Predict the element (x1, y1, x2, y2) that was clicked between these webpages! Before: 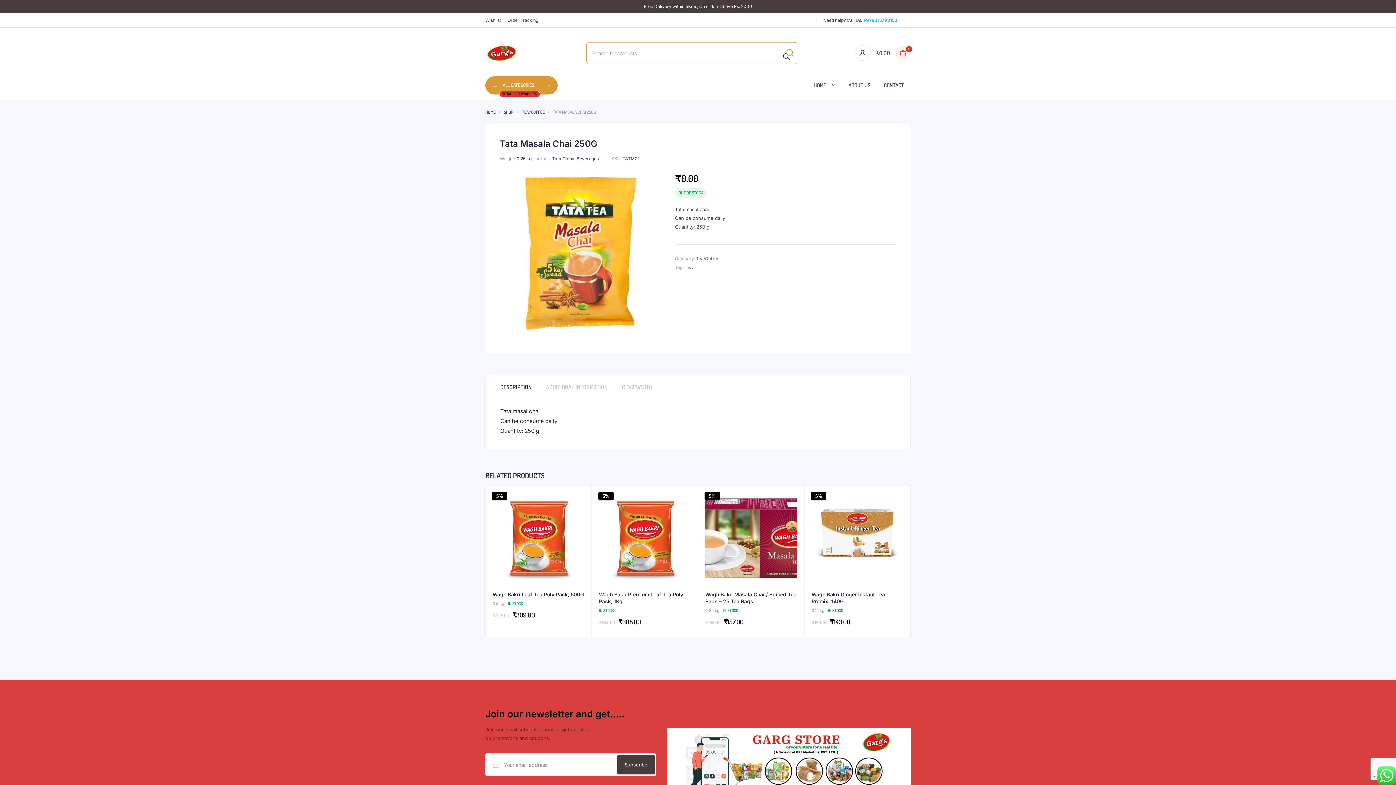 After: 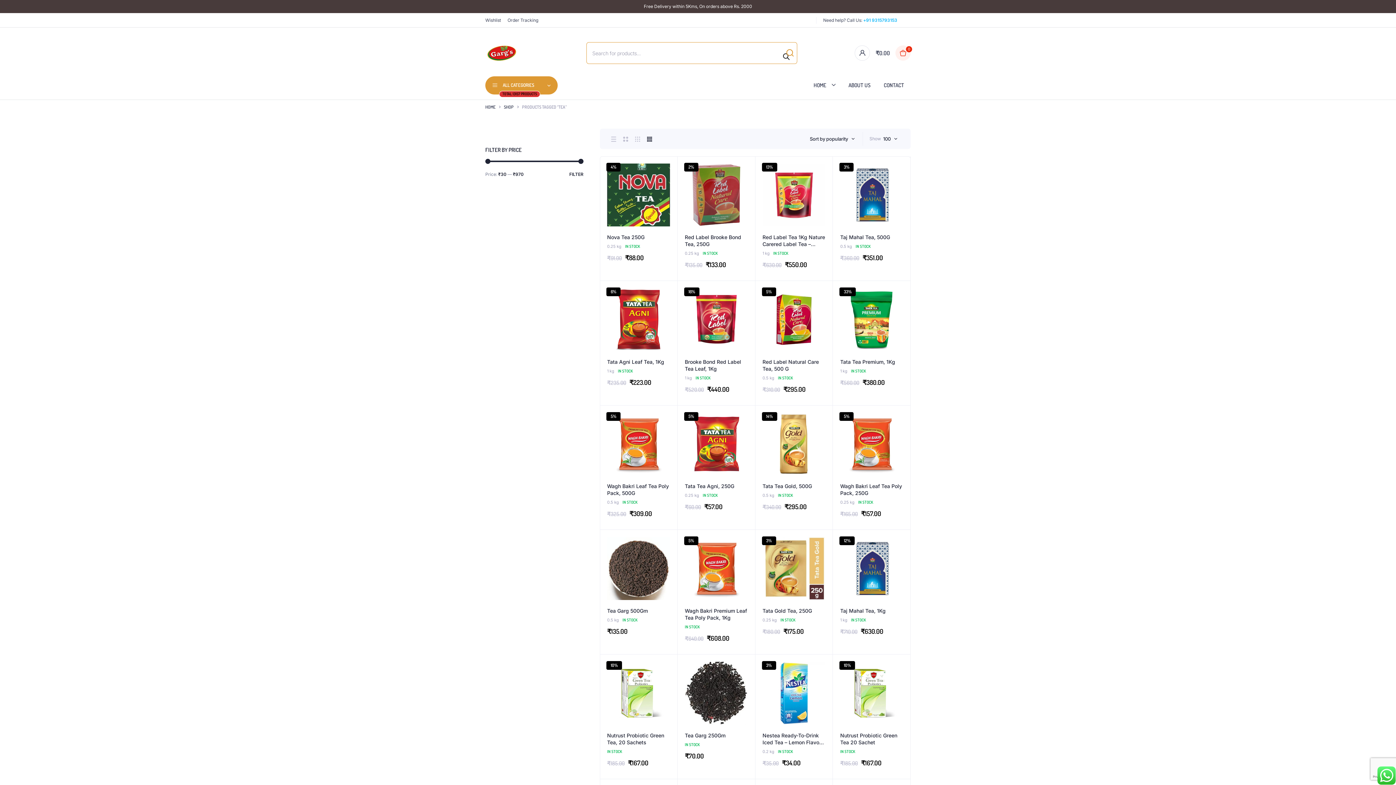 Action: label: TEA bbox: (684, 264, 693, 270)